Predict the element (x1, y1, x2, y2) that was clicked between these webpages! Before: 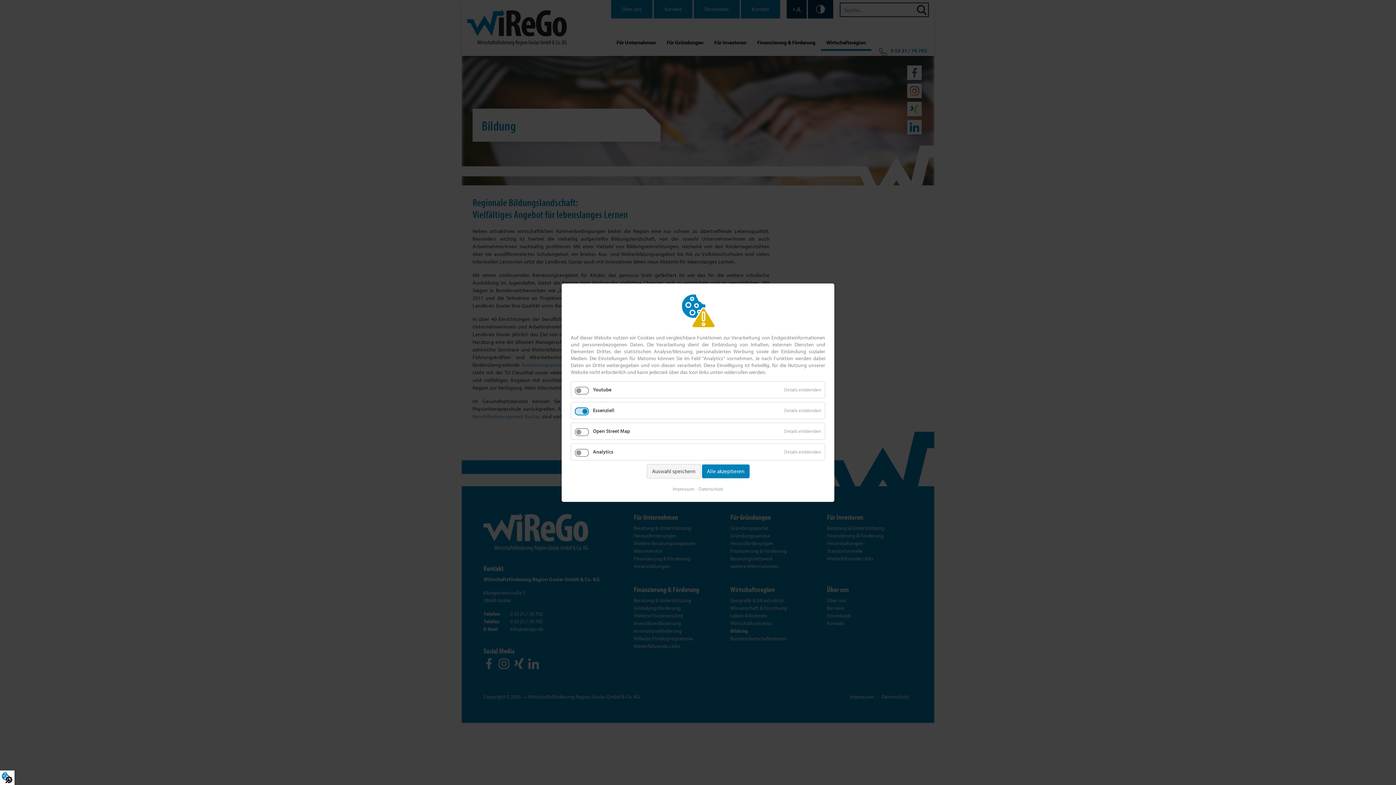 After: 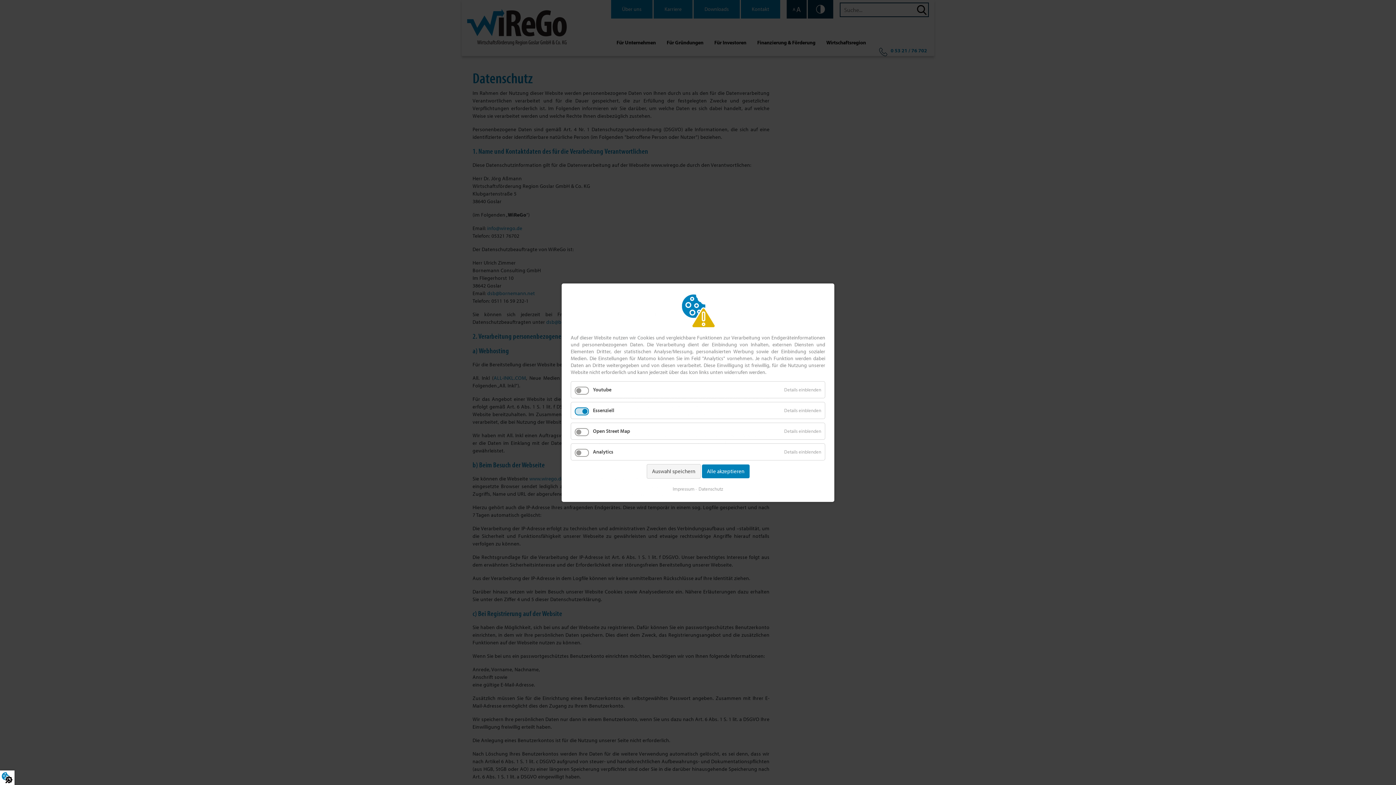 Action: bbox: (695, 485, 723, 492) label: Datenschutz